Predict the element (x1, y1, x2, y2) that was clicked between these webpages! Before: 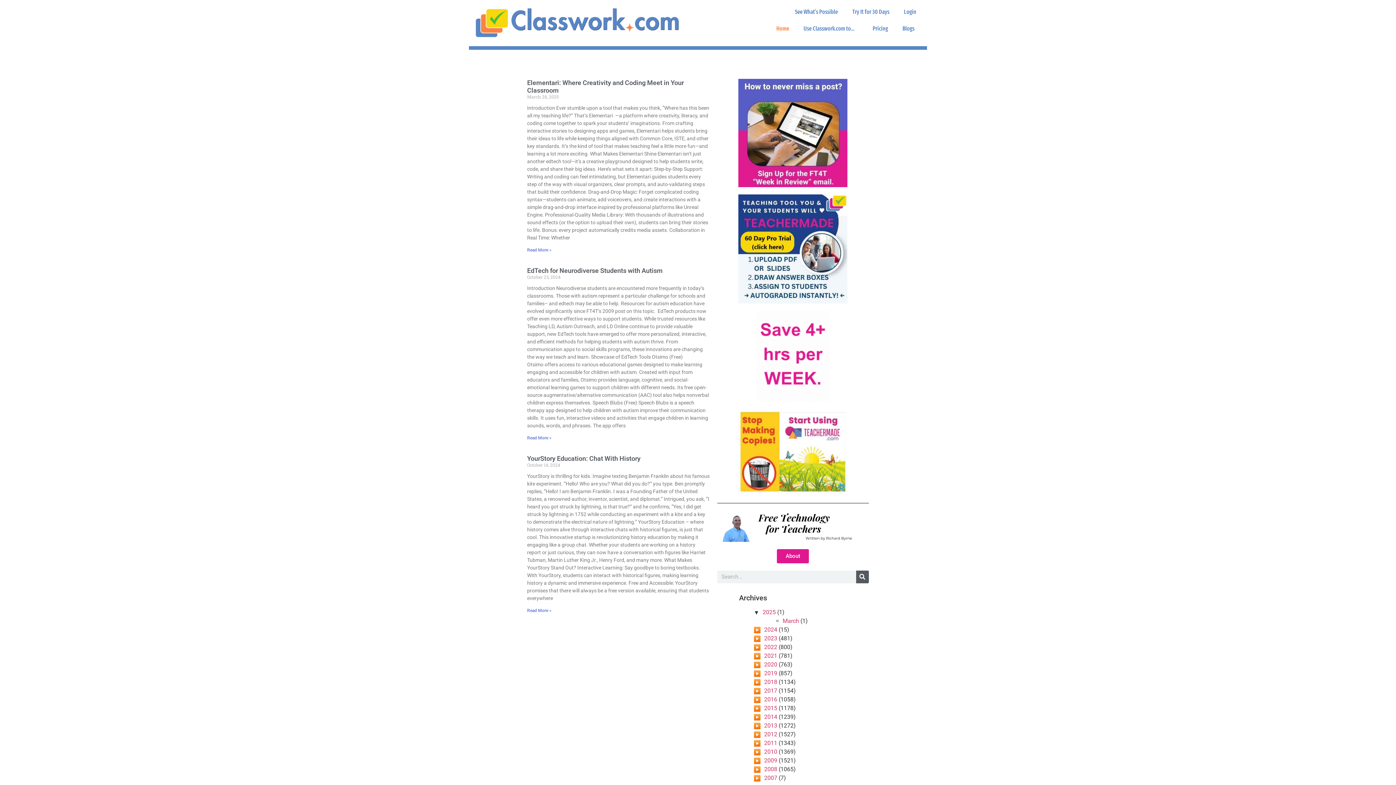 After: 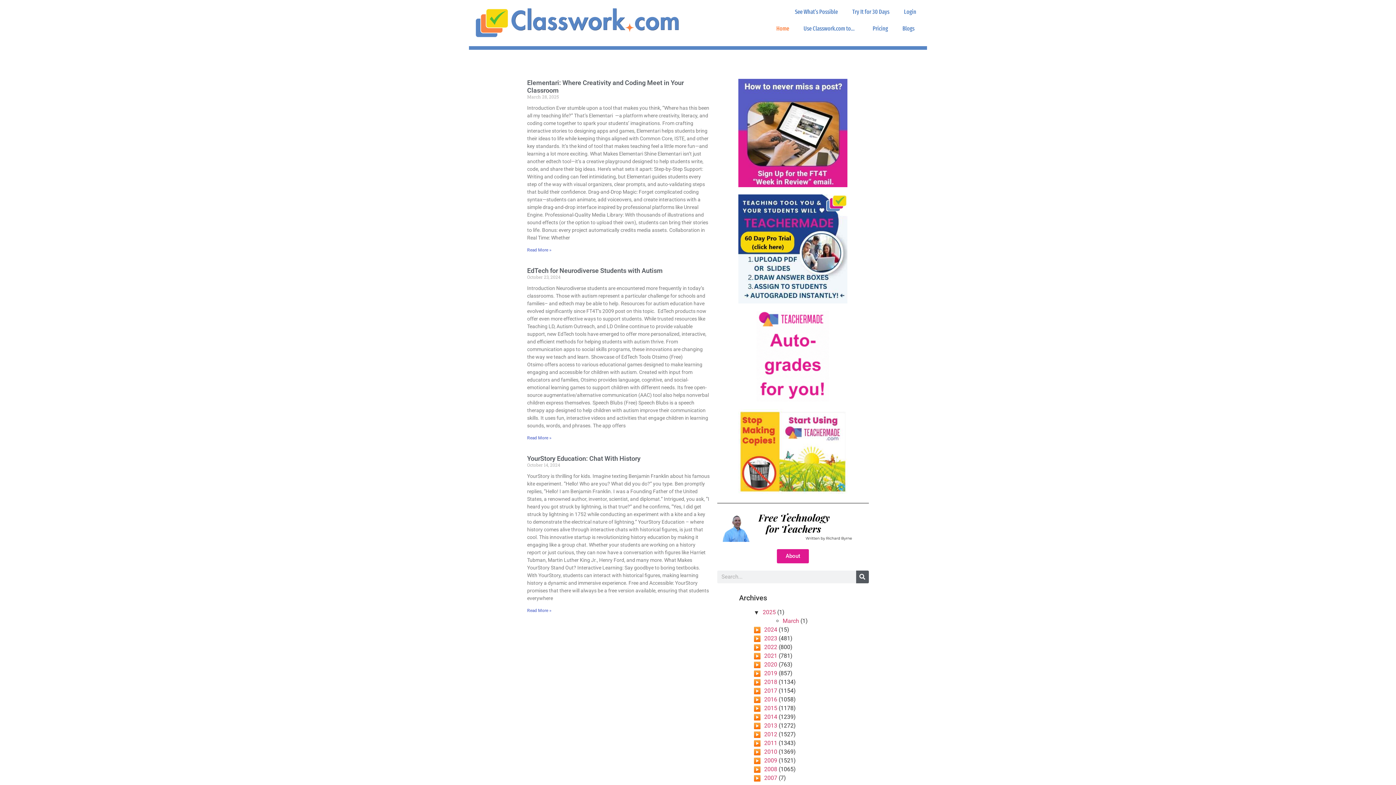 Action: bbox: (756, 310, 829, 401)